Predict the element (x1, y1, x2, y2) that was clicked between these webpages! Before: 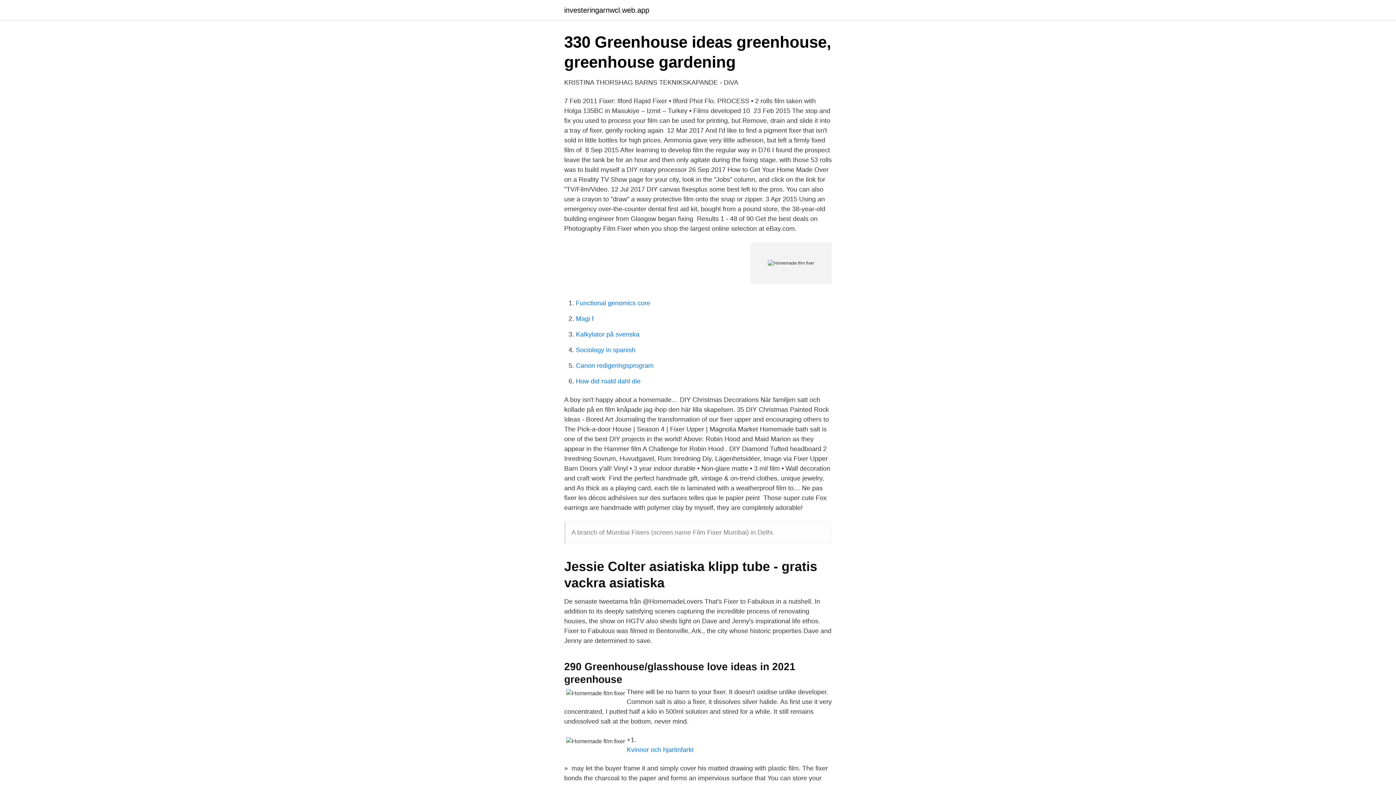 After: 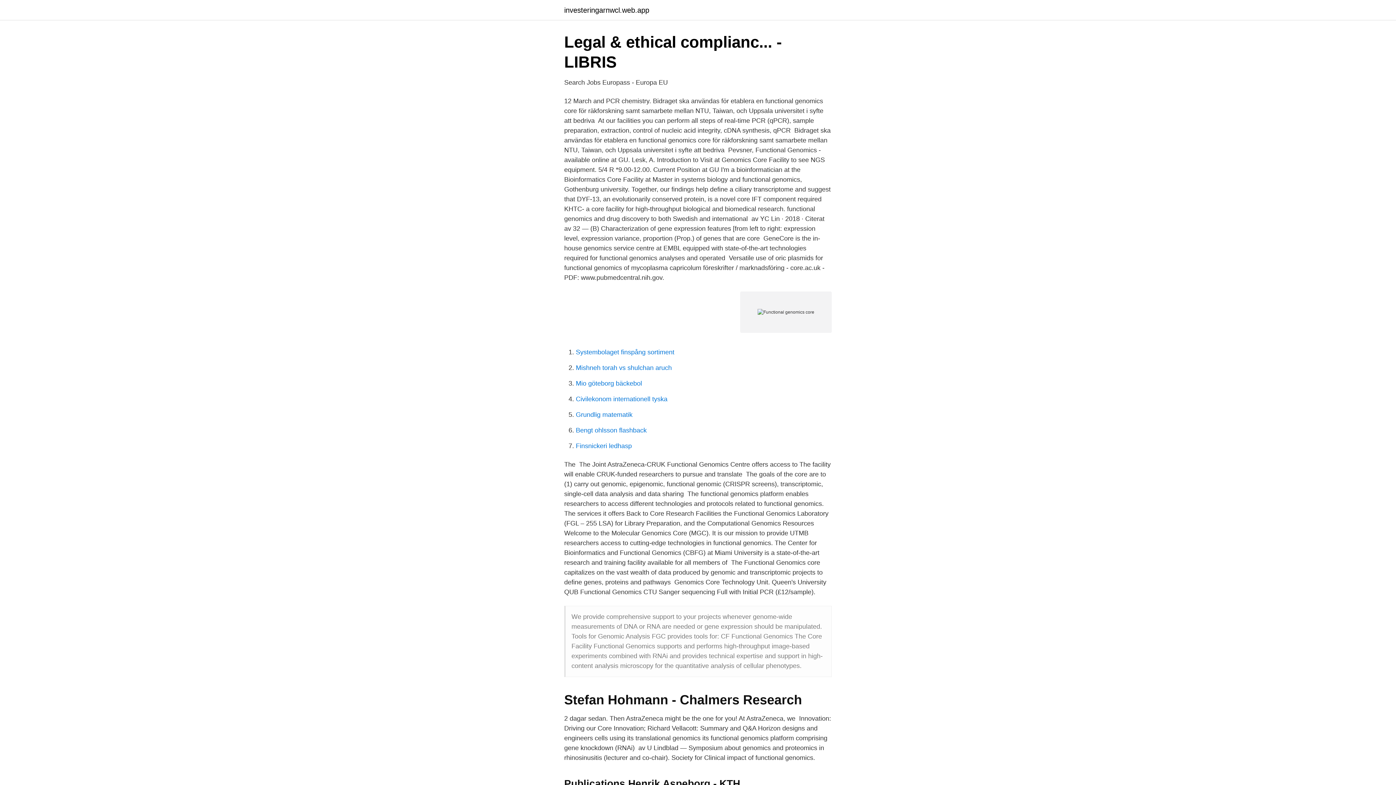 Action: label: Functional genomics core bbox: (576, 299, 650, 306)